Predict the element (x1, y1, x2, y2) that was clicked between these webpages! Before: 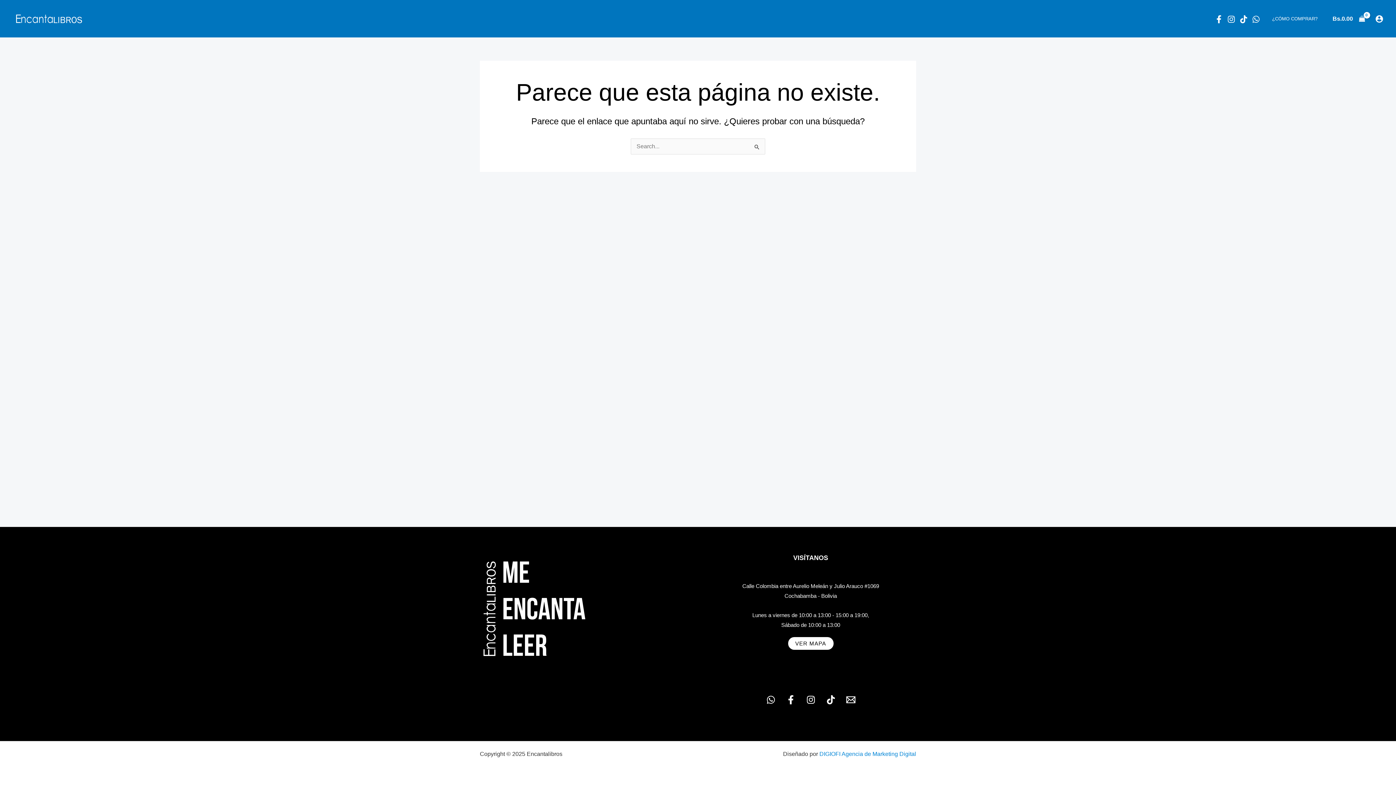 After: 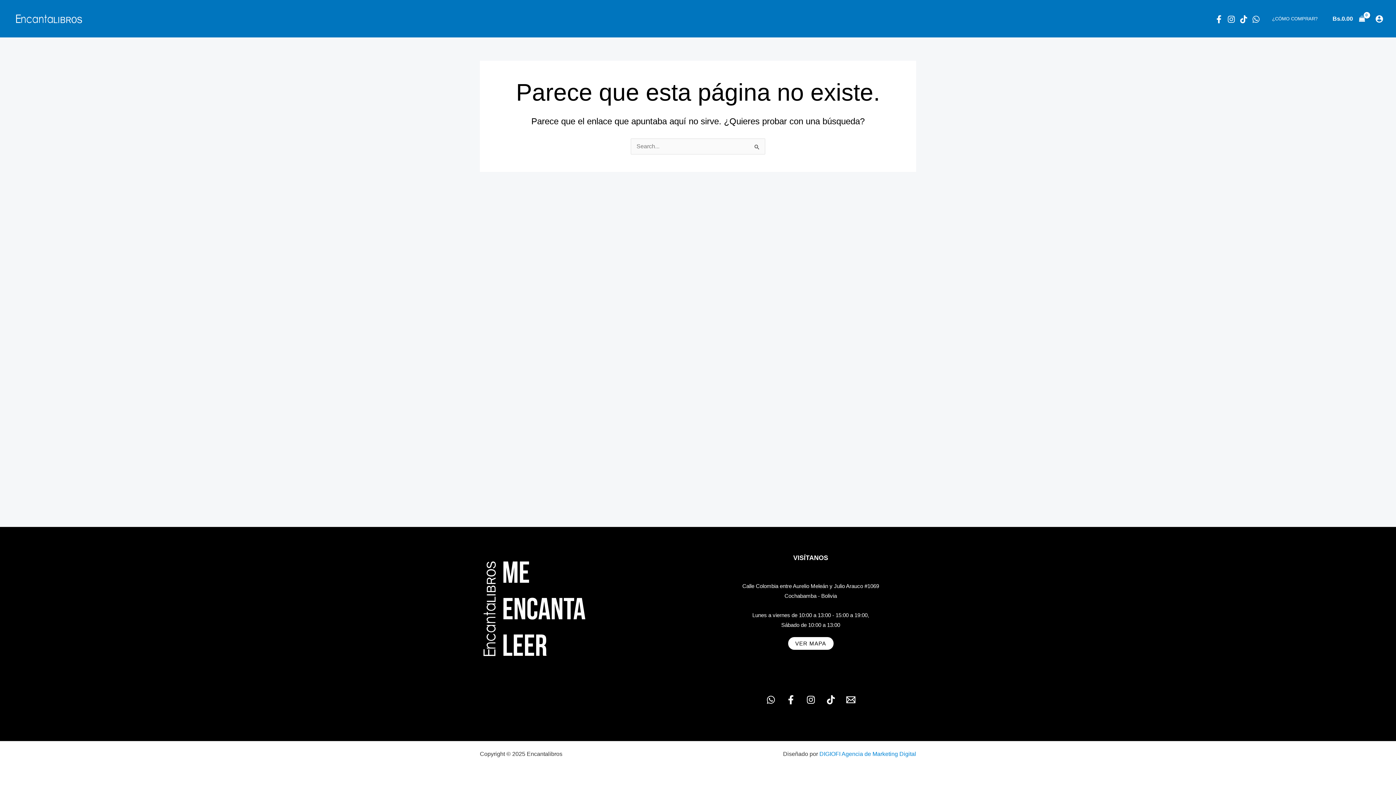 Action: bbox: (786, 695, 795, 704) label: Facebook